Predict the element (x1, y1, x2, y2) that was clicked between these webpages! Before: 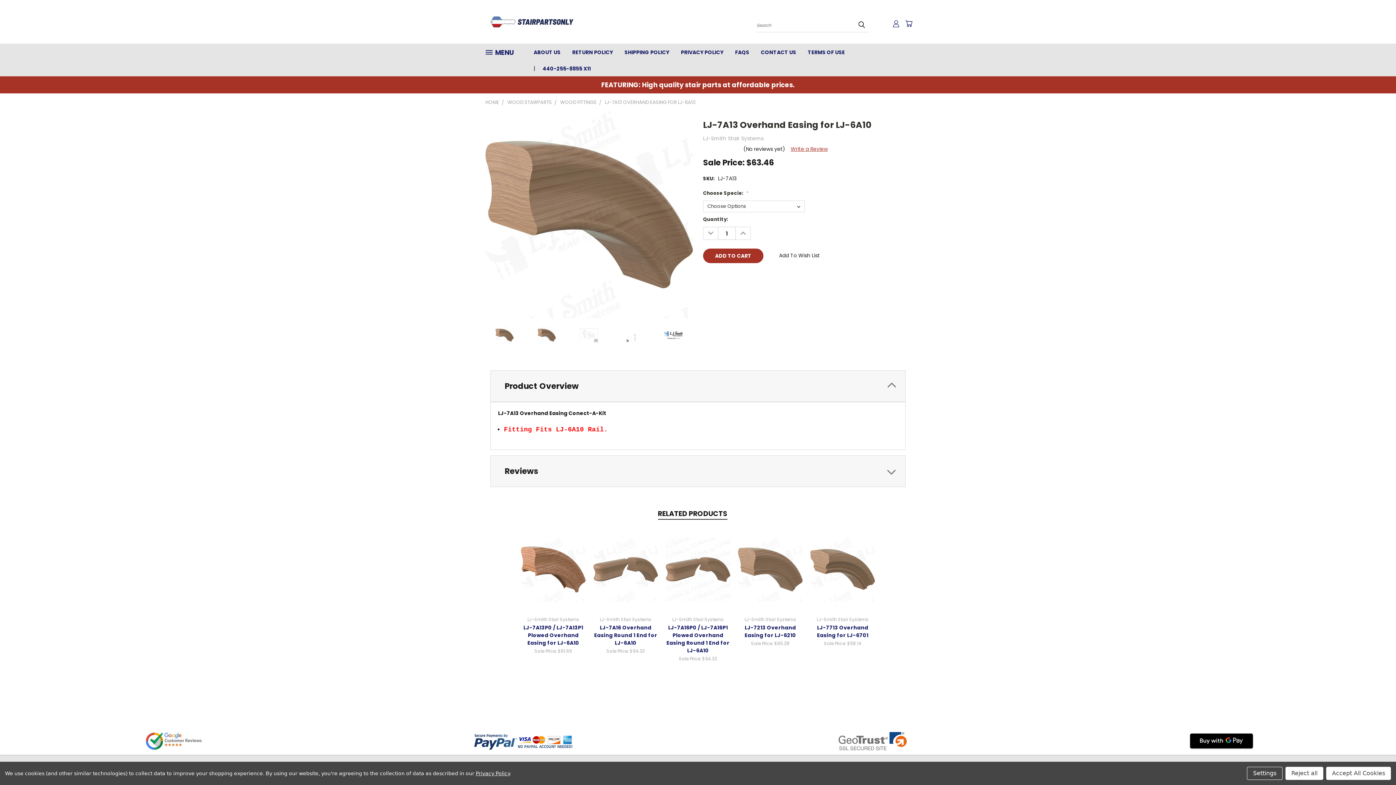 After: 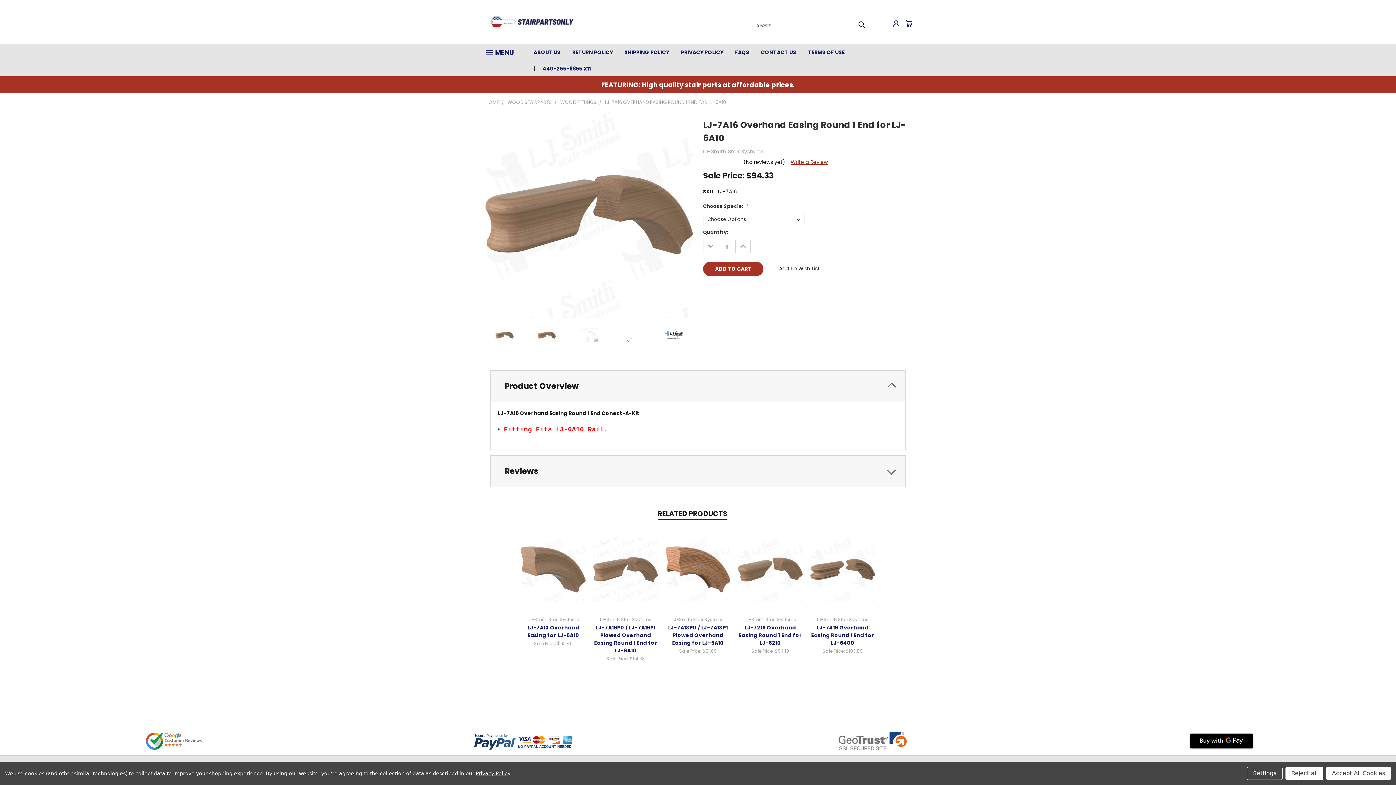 Action: bbox: (600, 563, 651, 574) label: Choose Options